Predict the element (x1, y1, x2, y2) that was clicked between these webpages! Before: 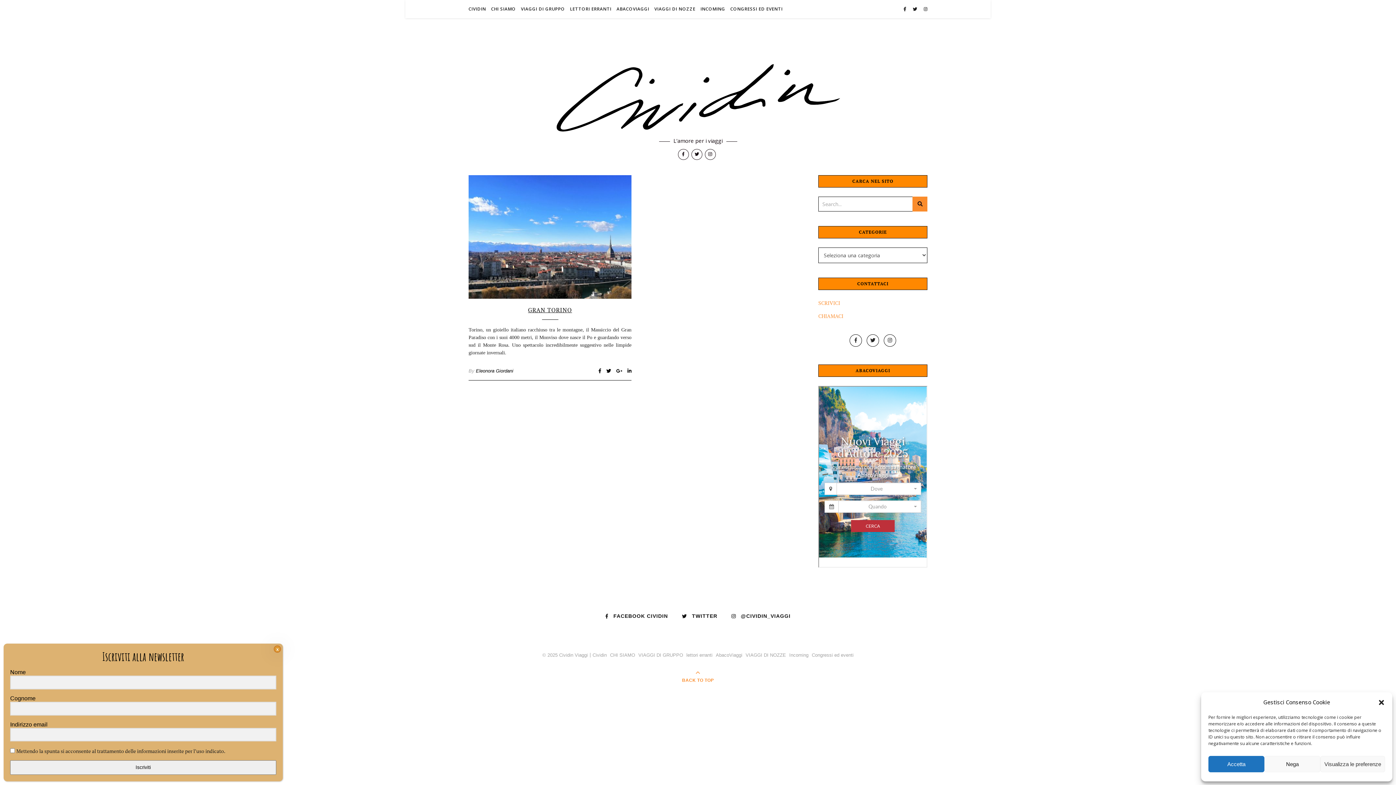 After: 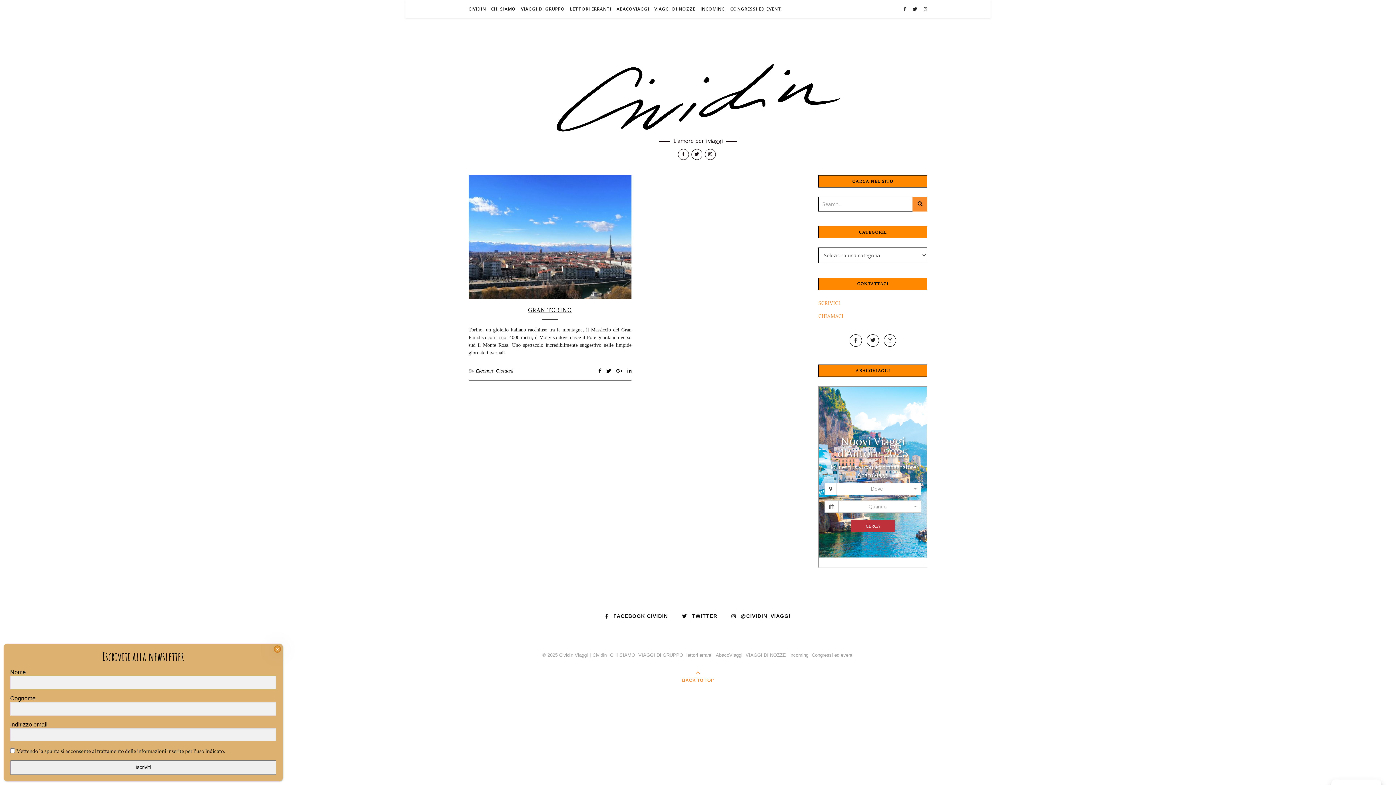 Action: label: close-dialog bbox: (1378, 699, 1385, 706)